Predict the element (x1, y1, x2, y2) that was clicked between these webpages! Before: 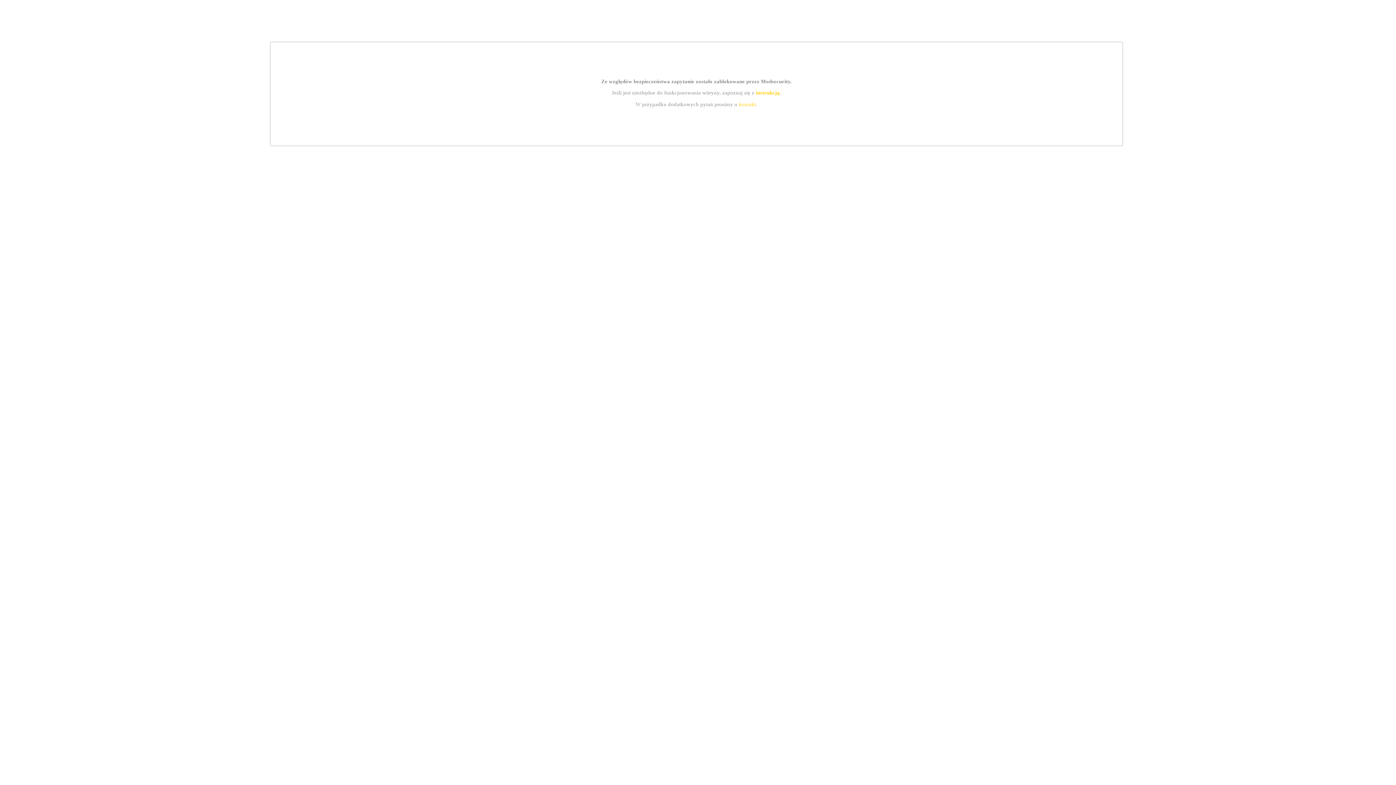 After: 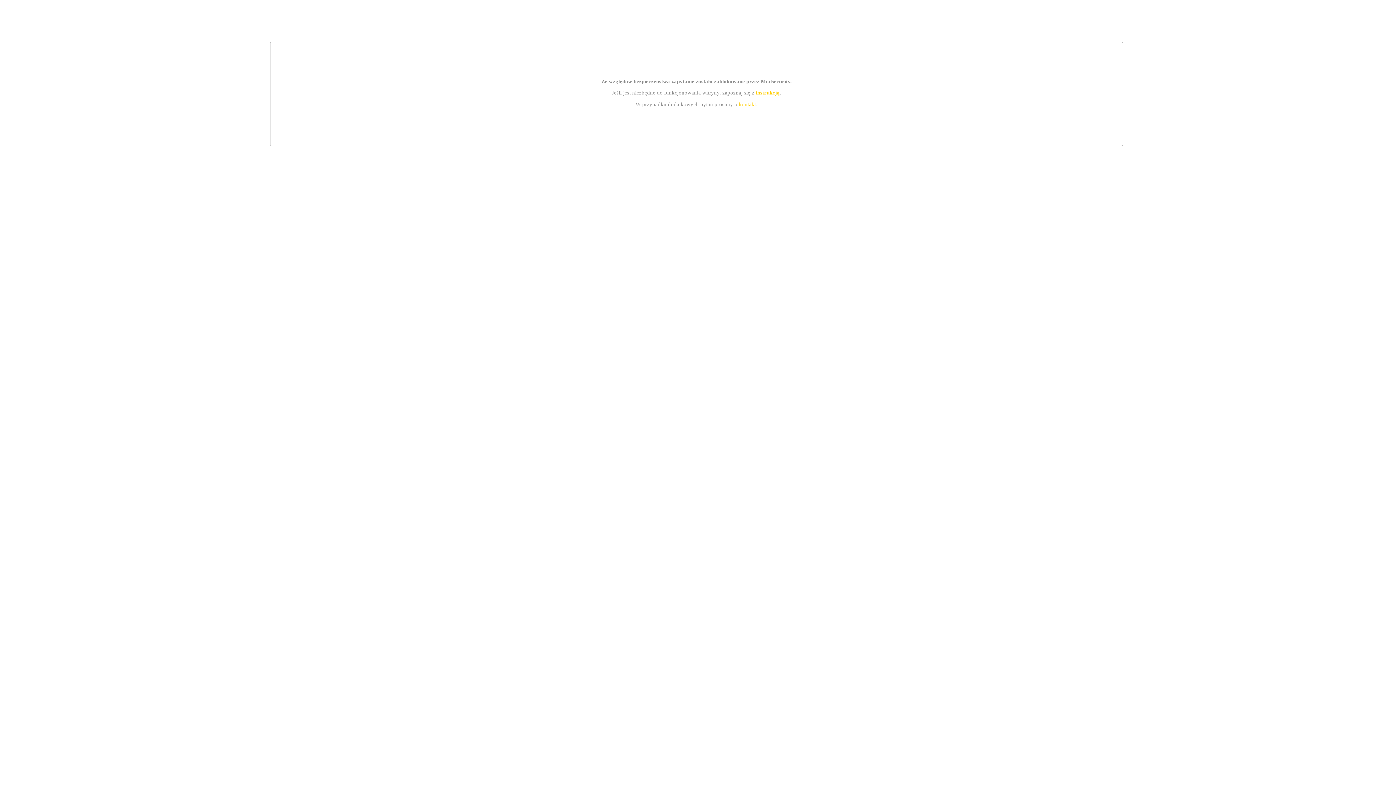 Action: bbox: (739, 101, 756, 107) label: kontakt